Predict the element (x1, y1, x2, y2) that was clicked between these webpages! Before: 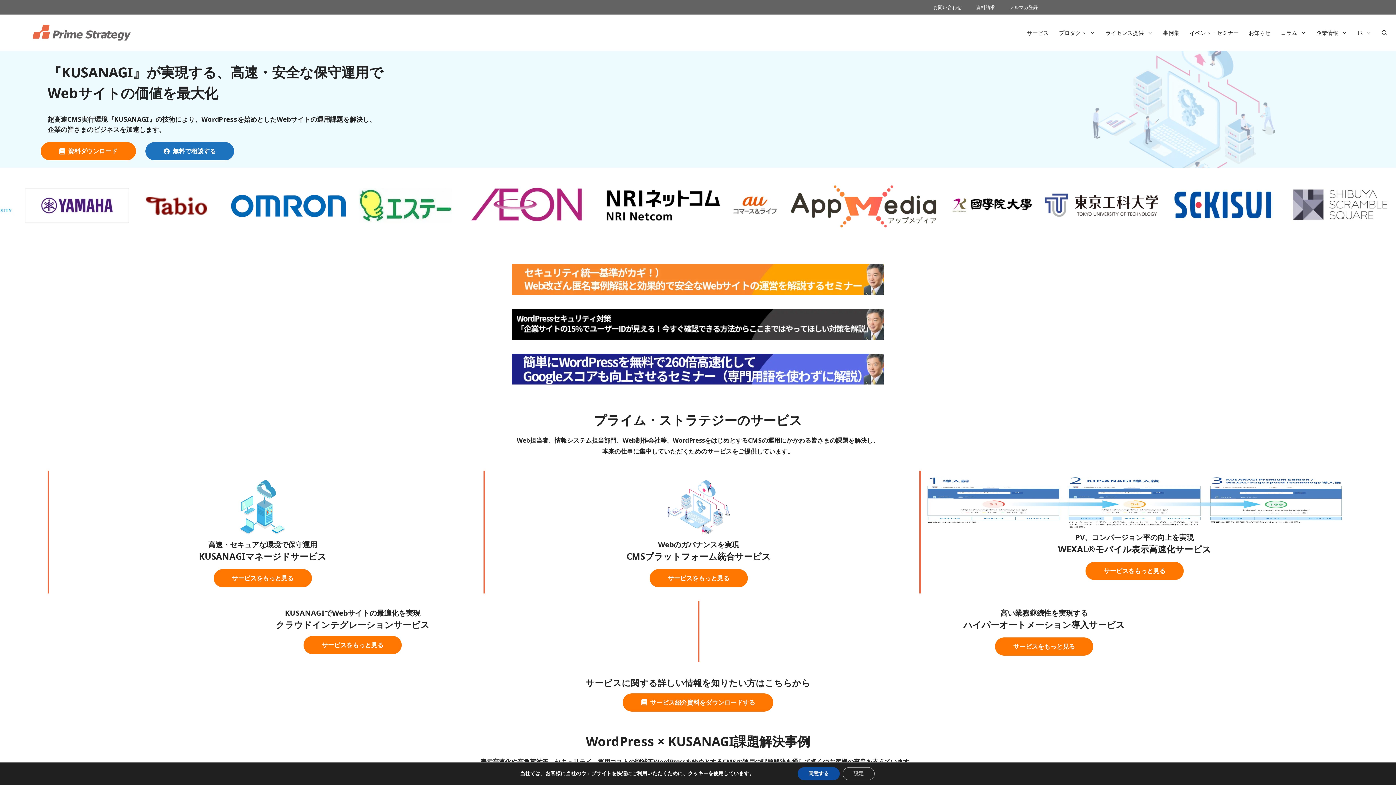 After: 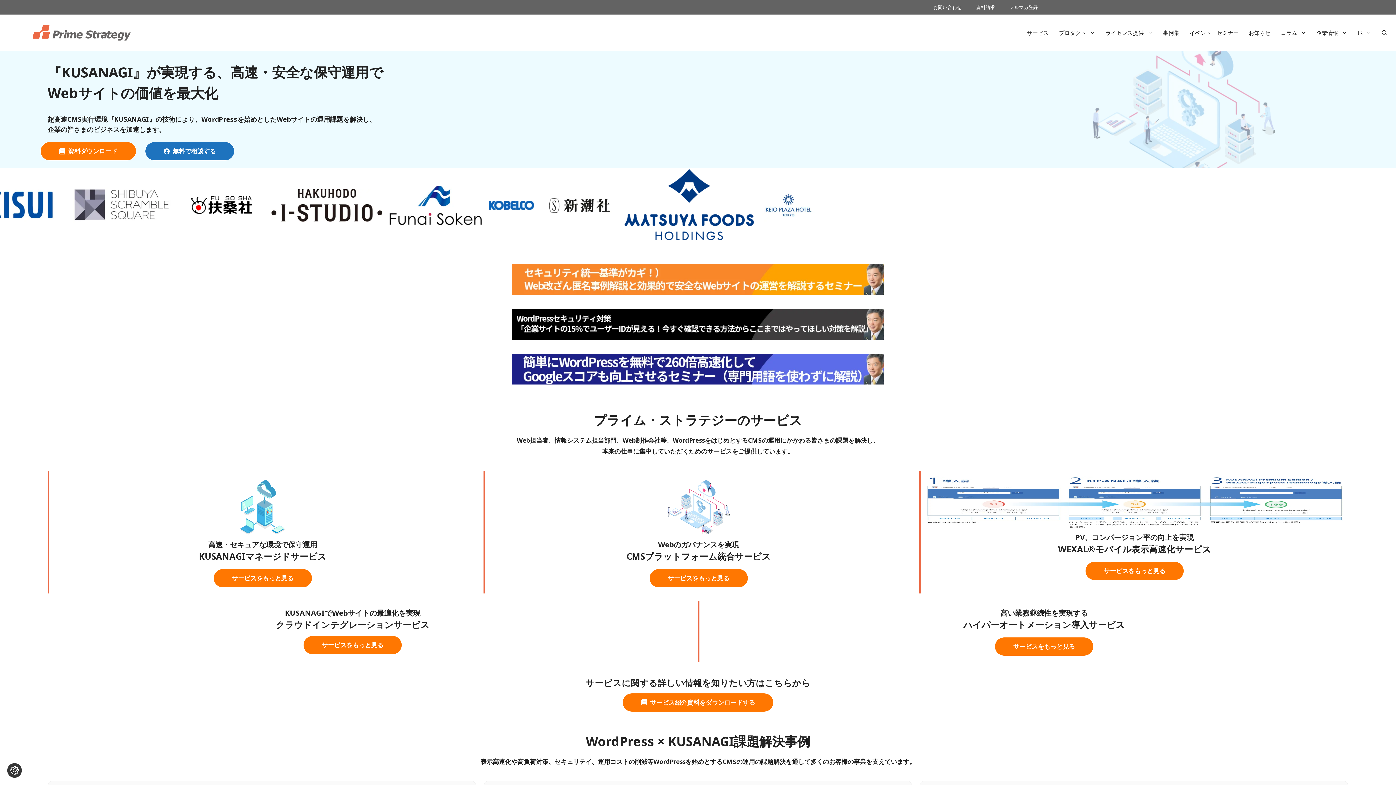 Action: bbox: (803, 767, 842, 781) label: 同意する